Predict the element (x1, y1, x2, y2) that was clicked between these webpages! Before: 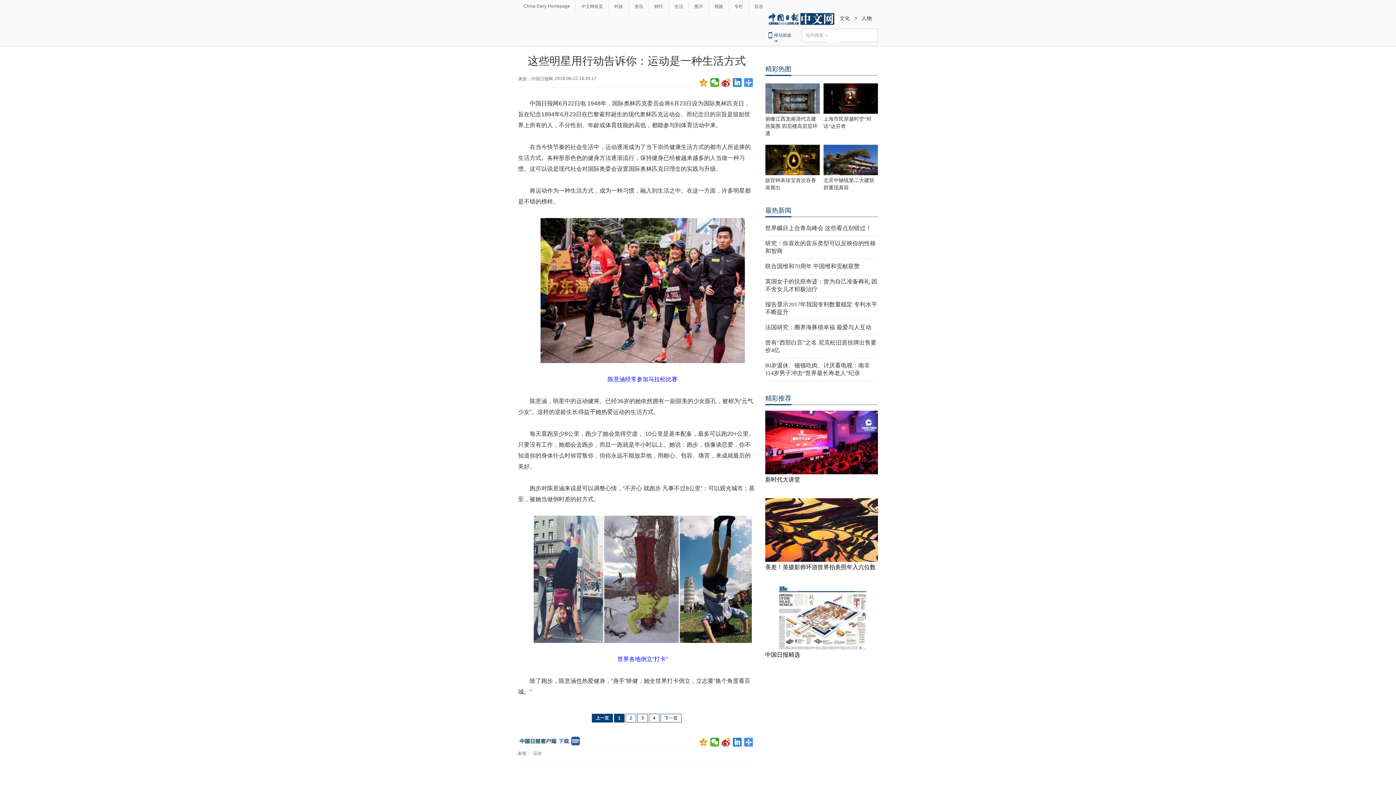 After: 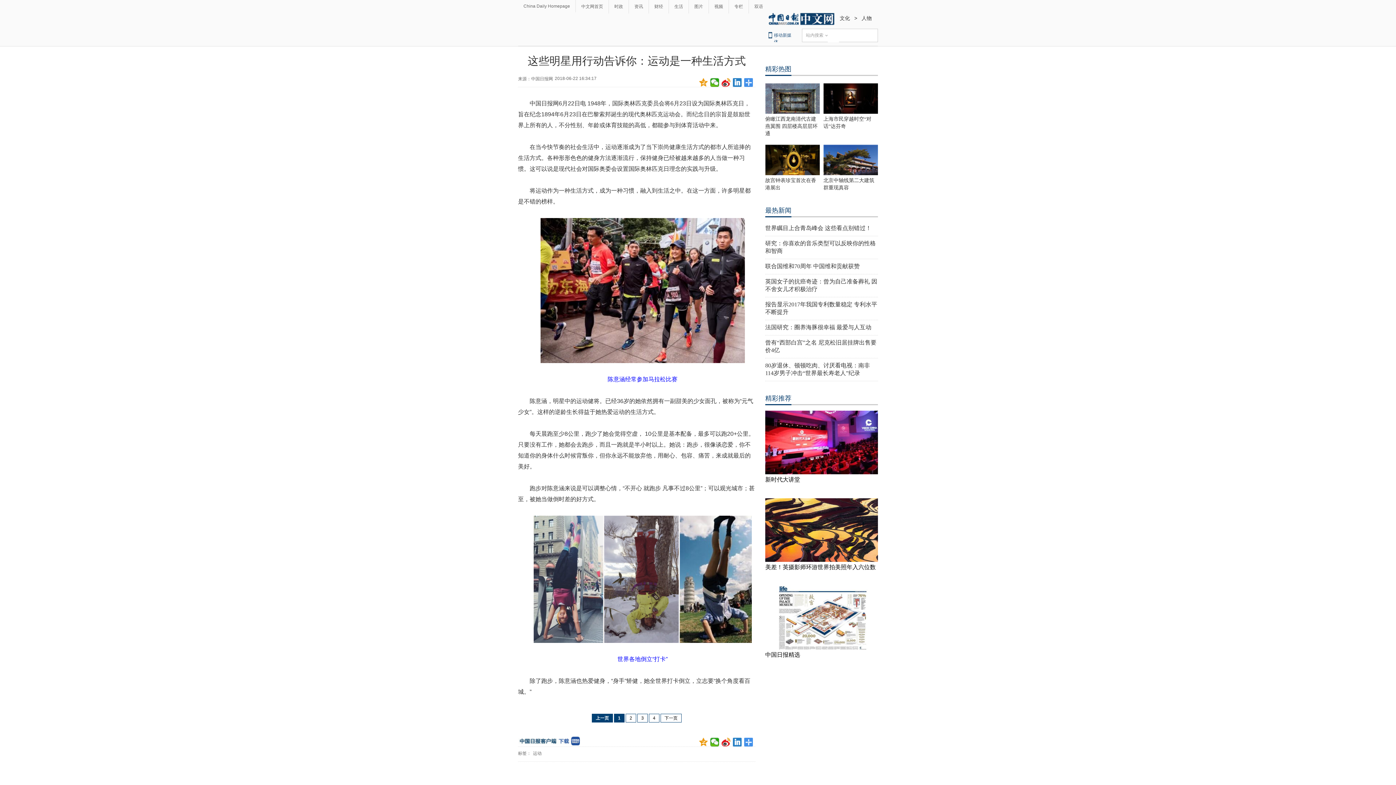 Action: bbox: (765, 64, 791, 76) label: 精彩热图